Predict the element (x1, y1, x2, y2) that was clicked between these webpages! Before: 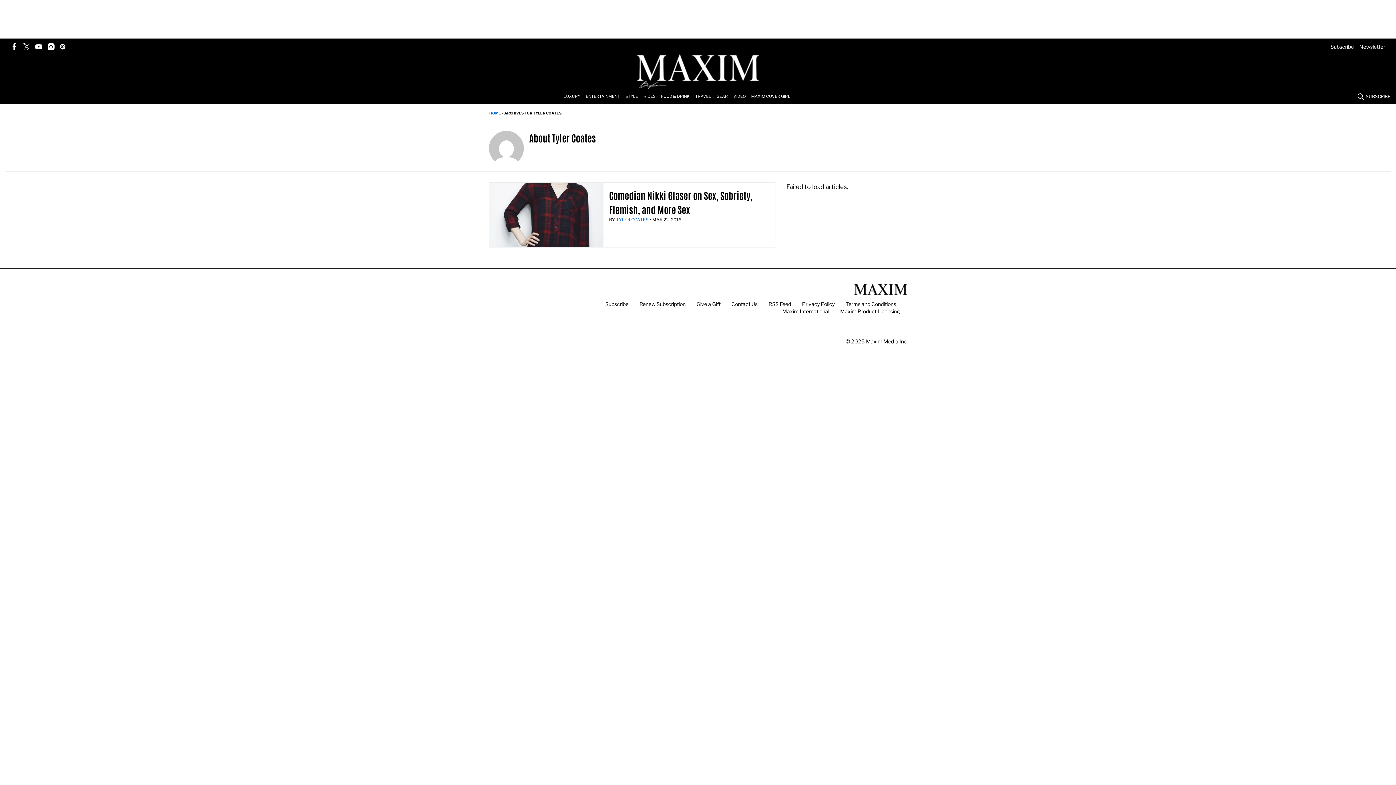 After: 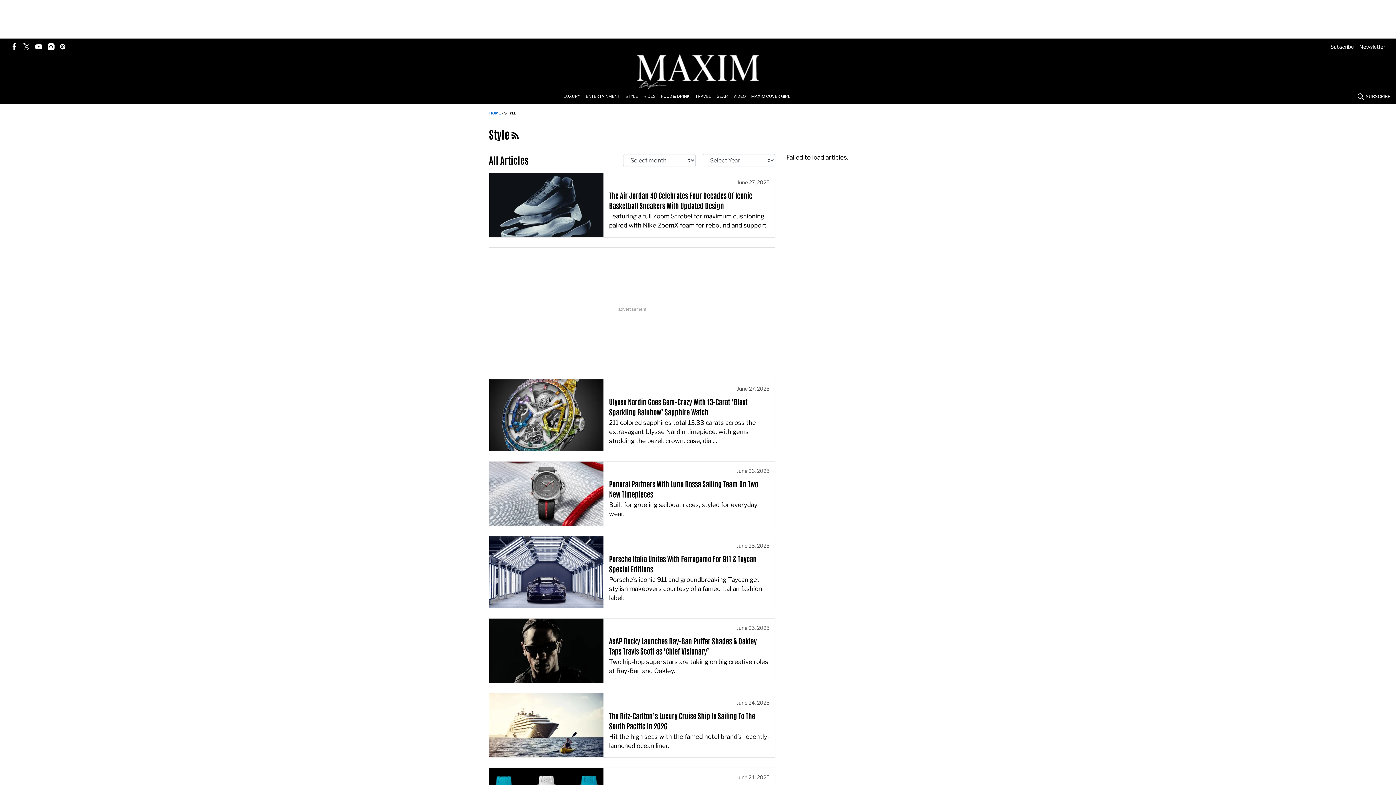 Action: bbox: (625, 88, 643, 104) label: Browse Style